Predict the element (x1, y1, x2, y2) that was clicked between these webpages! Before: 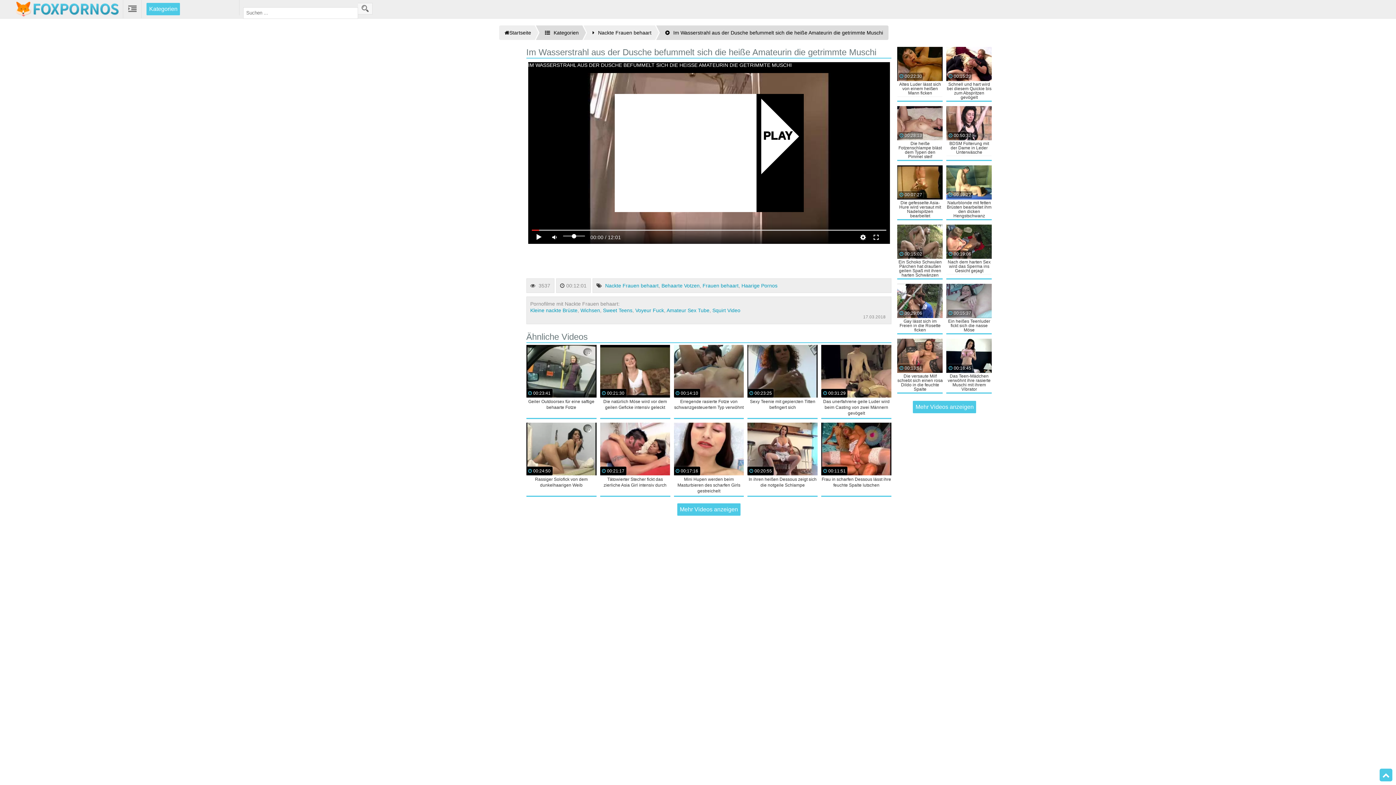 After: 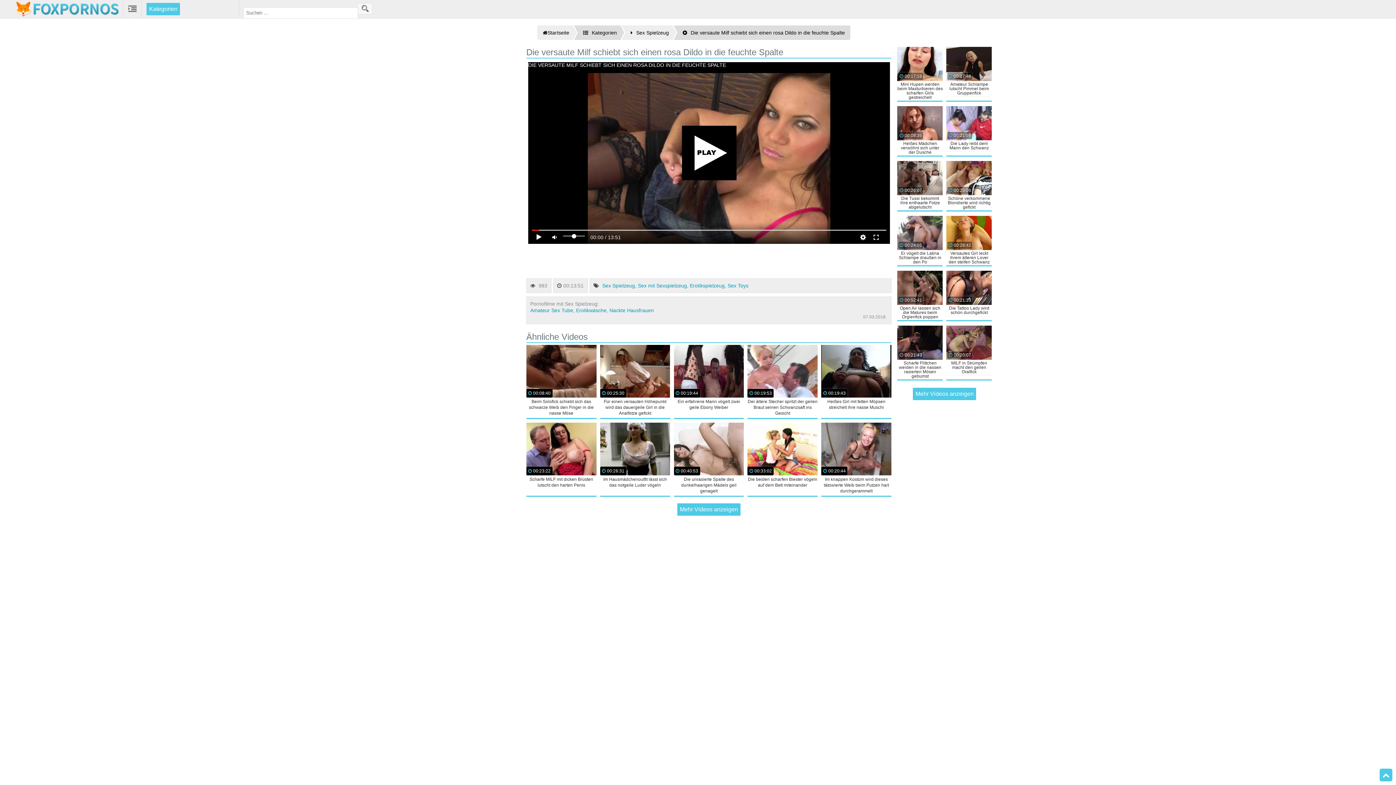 Action: label: 00:13:51
Die versaute Milf schiebt sich einen rosa Dildo in die feuchte Spalte bbox: (897, 338, 943, 392)